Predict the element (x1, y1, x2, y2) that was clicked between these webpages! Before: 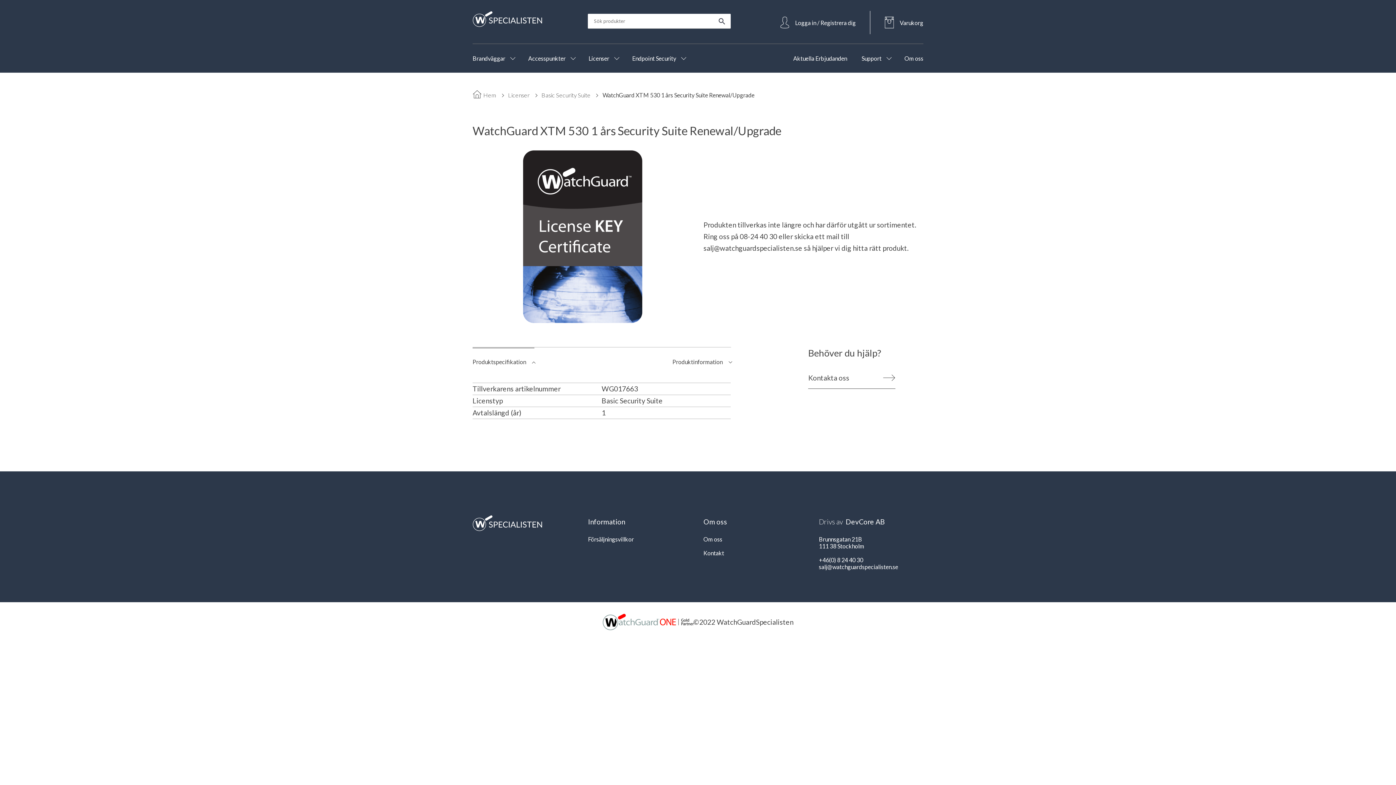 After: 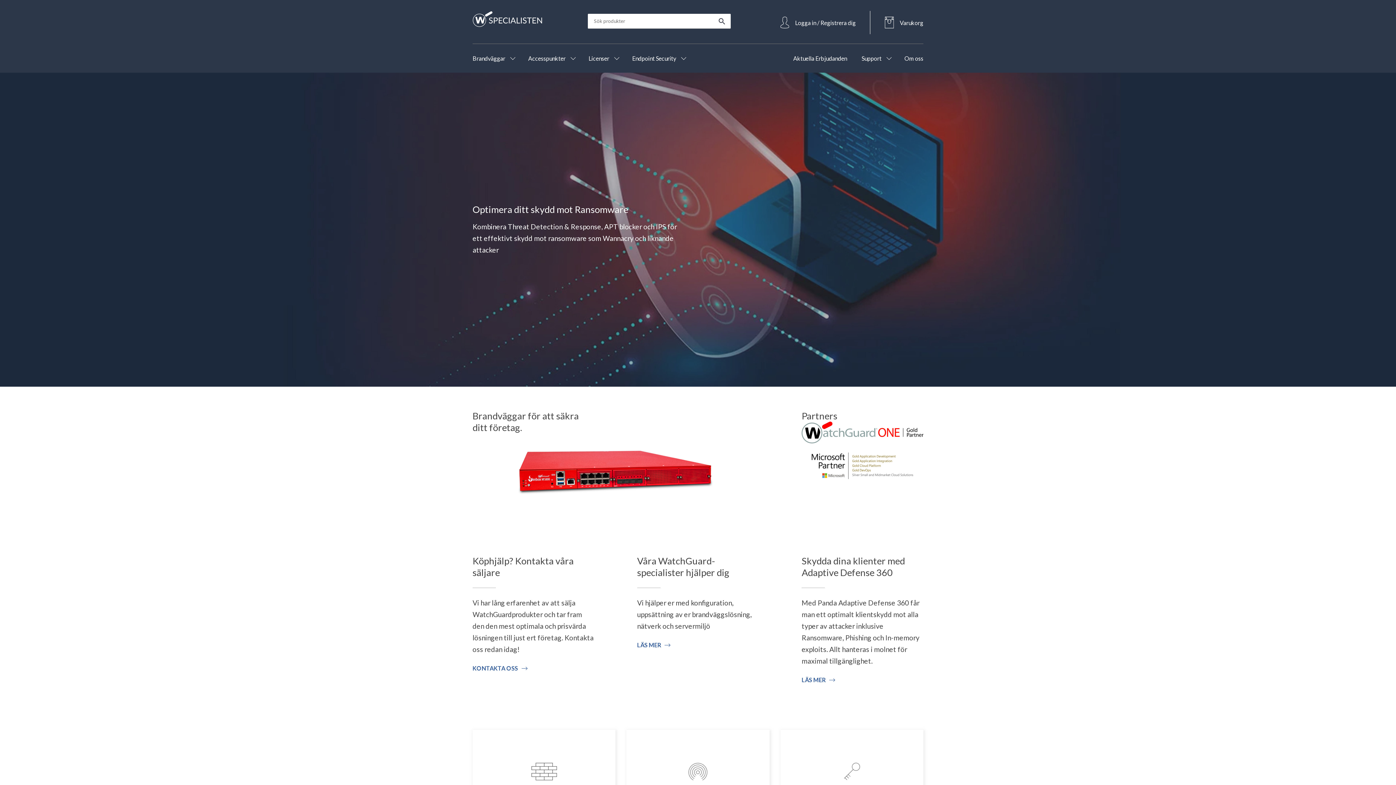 Action: bbox: (472, 10, 577, 27)